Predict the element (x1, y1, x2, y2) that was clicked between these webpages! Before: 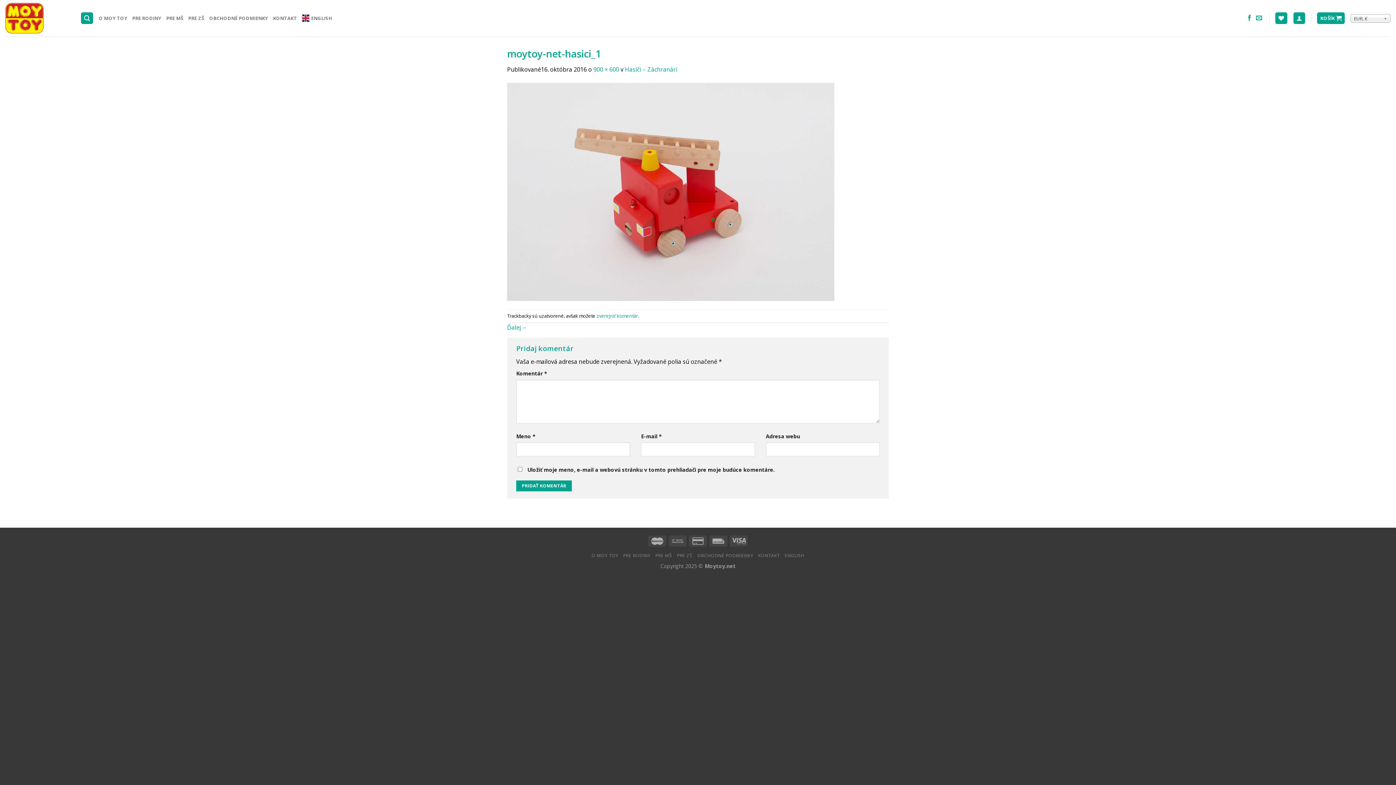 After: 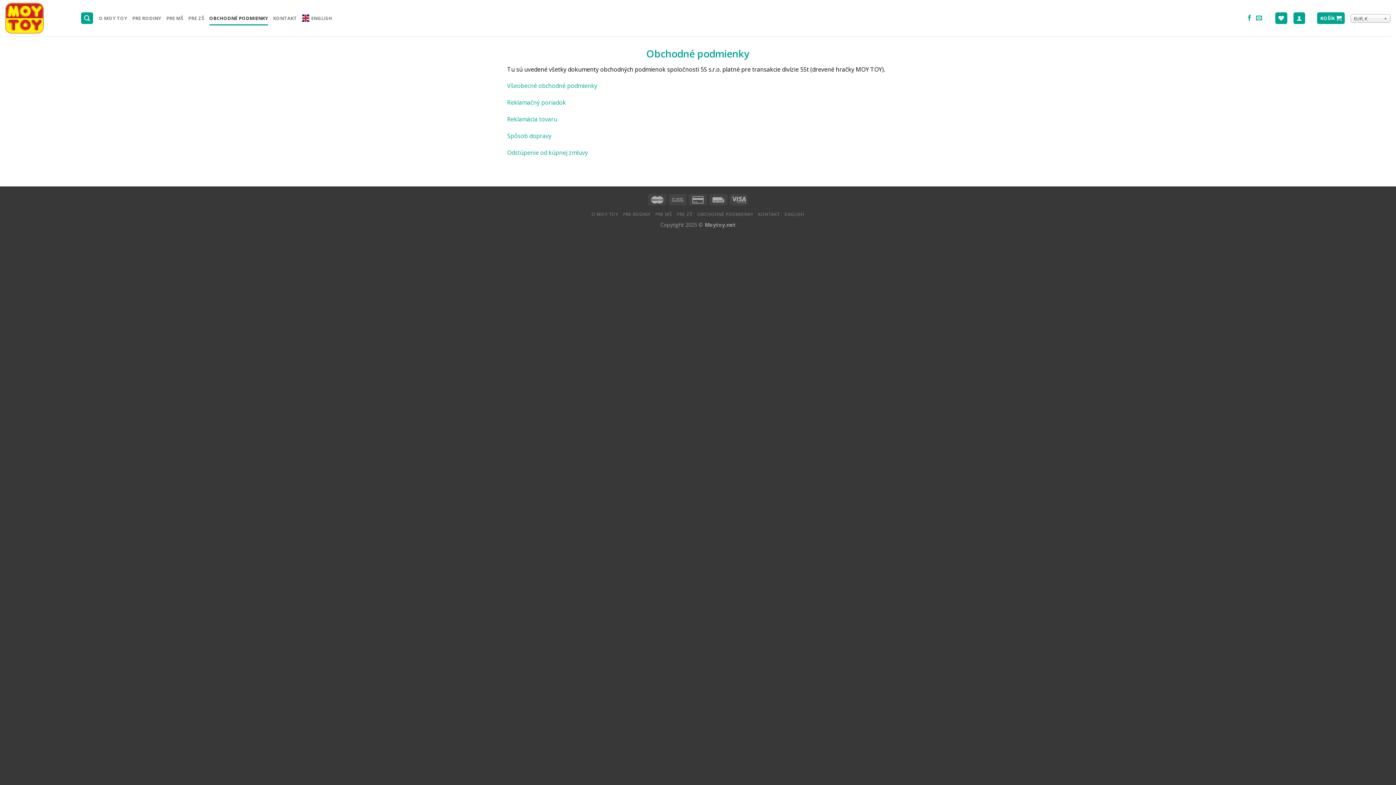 Action: bbox: (209, 10, 268, 25) label: OBCHODNÉ PODMIENKY